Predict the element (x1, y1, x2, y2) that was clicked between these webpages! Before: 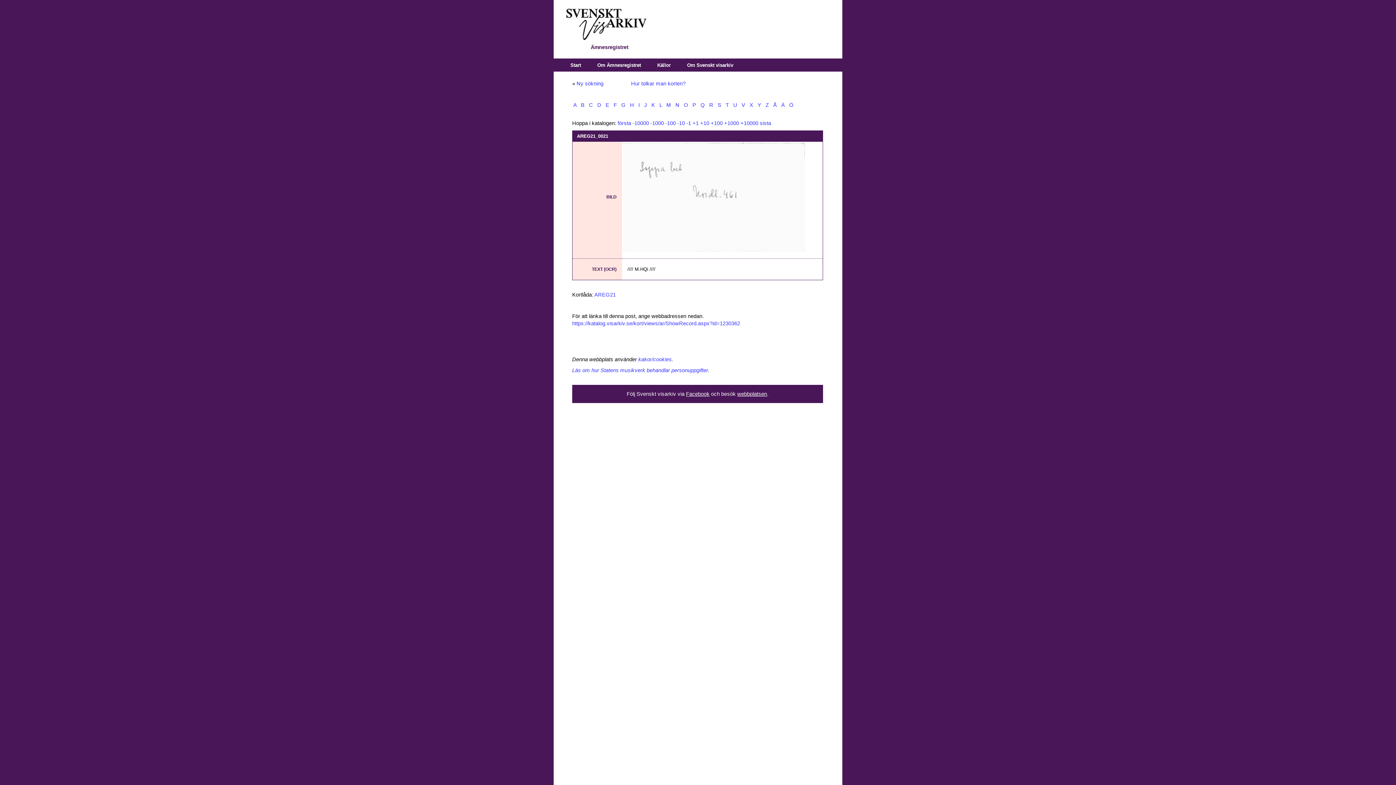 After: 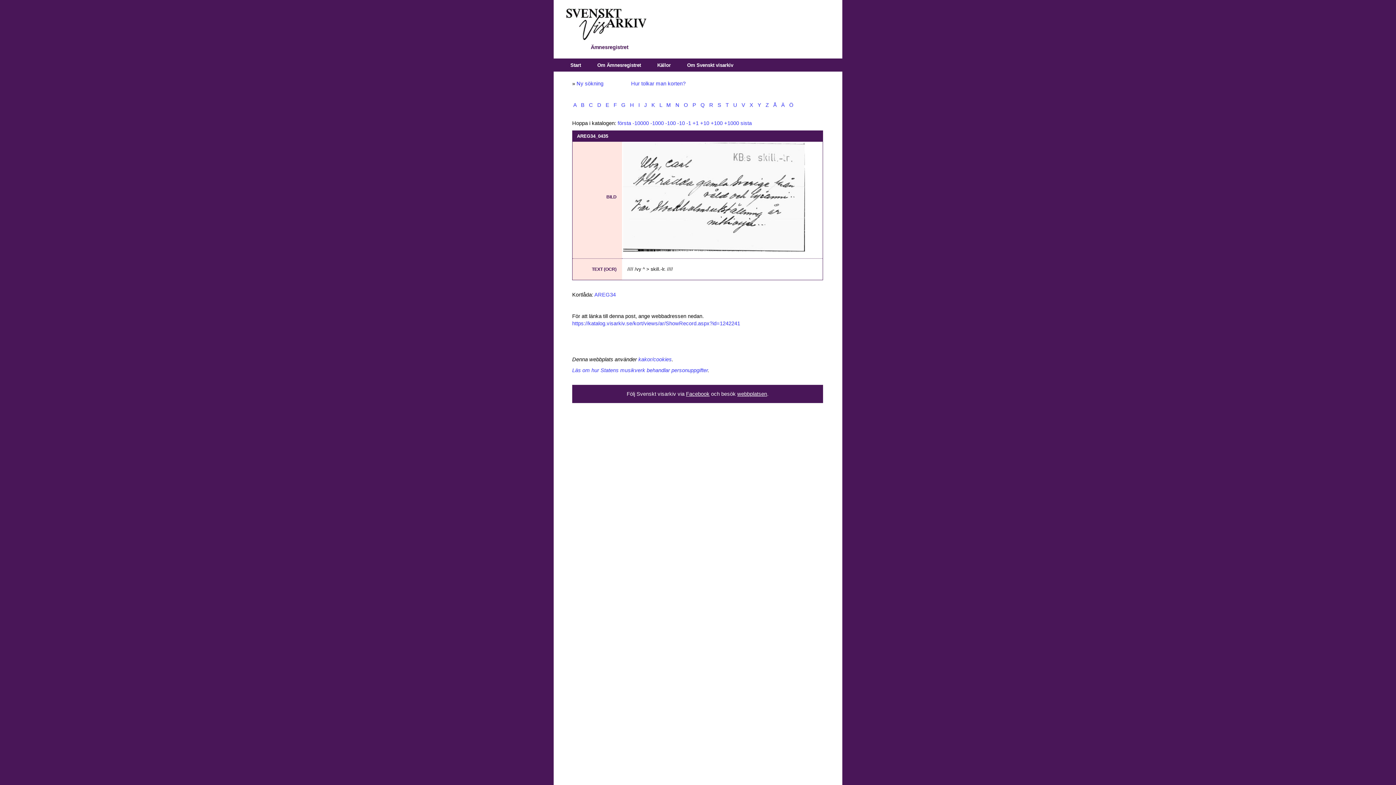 Action: bbox: (732, 102, 738, 108) label:  U 